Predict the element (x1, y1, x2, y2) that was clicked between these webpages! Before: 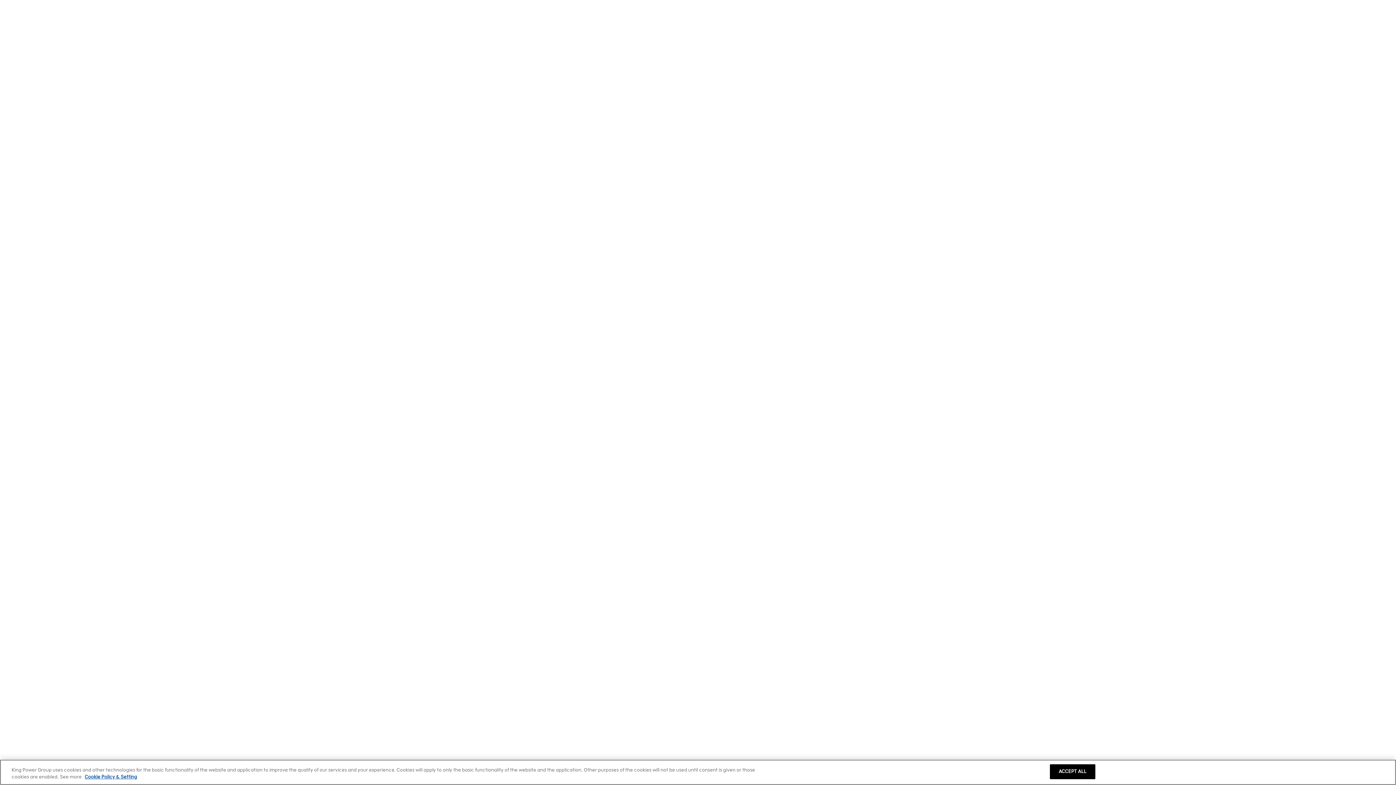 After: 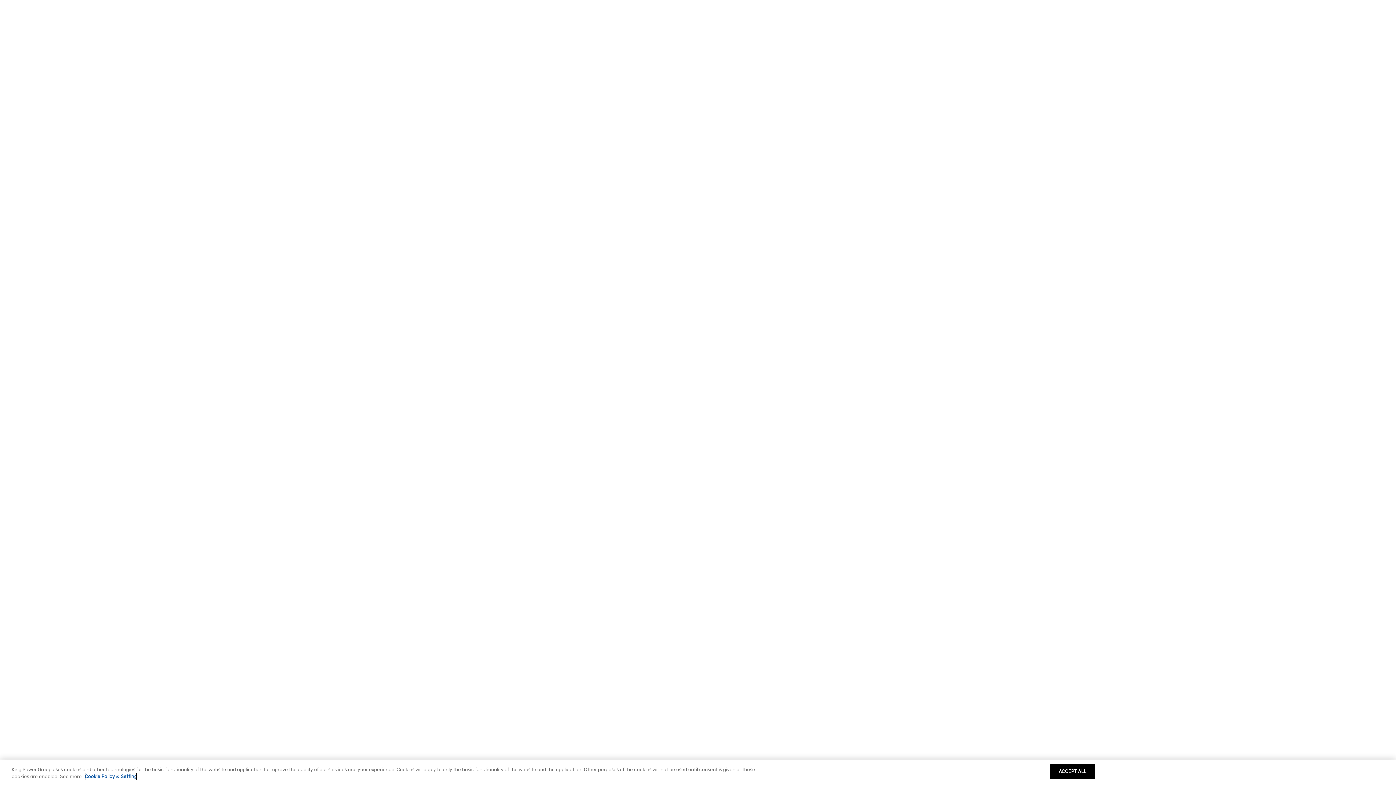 Action: label: More information about your privacy, opens in a new tab bbox: (84, 773, 137, 781)